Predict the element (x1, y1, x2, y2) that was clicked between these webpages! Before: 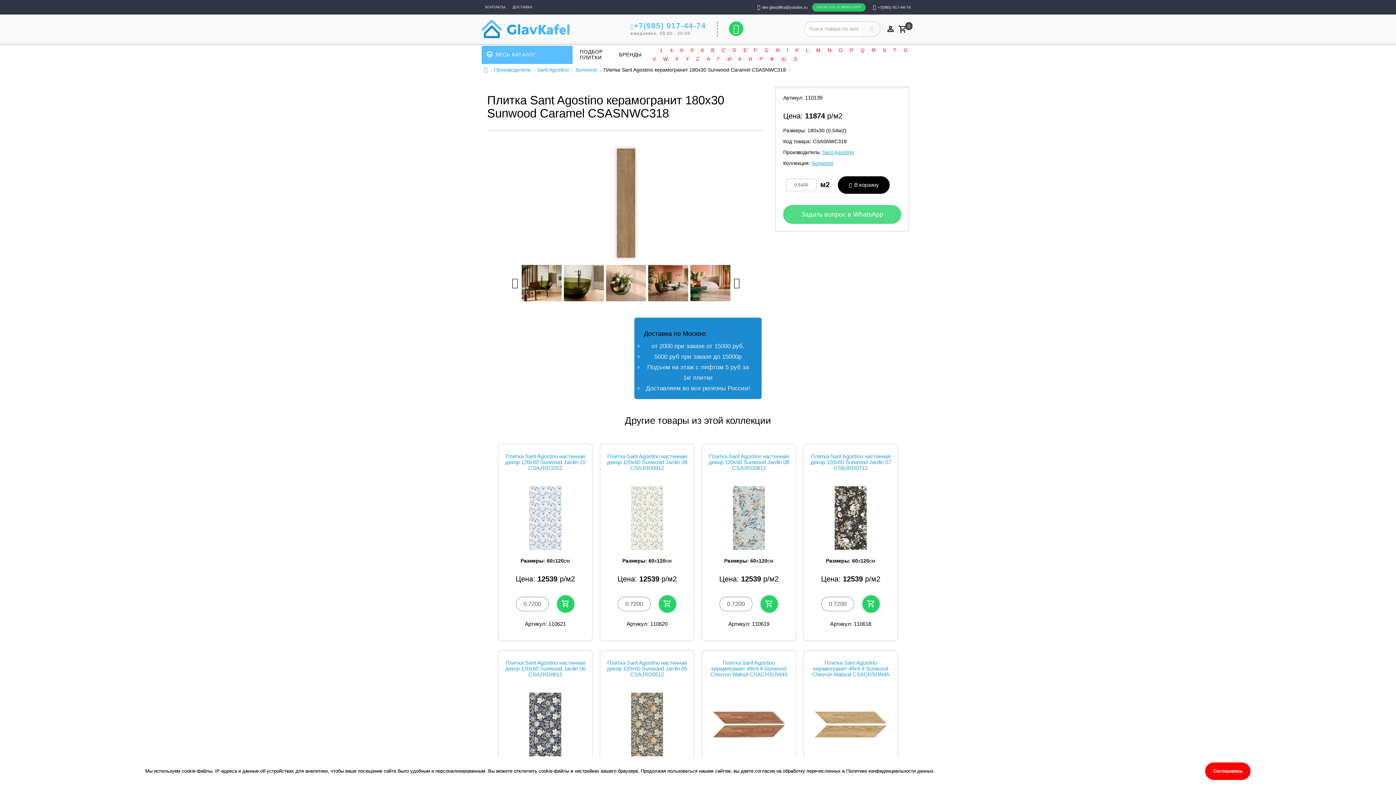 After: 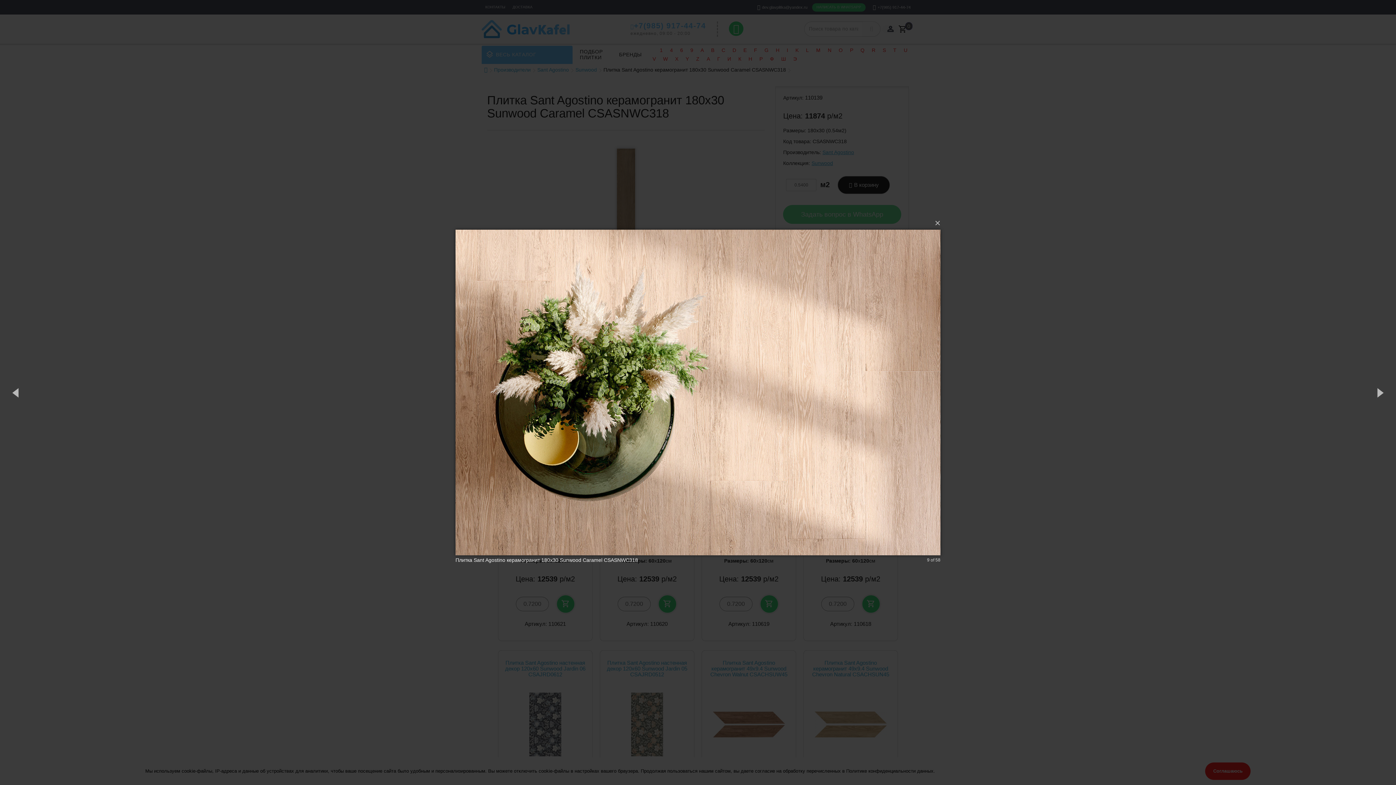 Action: bbox: (606, 265, 646, 301)